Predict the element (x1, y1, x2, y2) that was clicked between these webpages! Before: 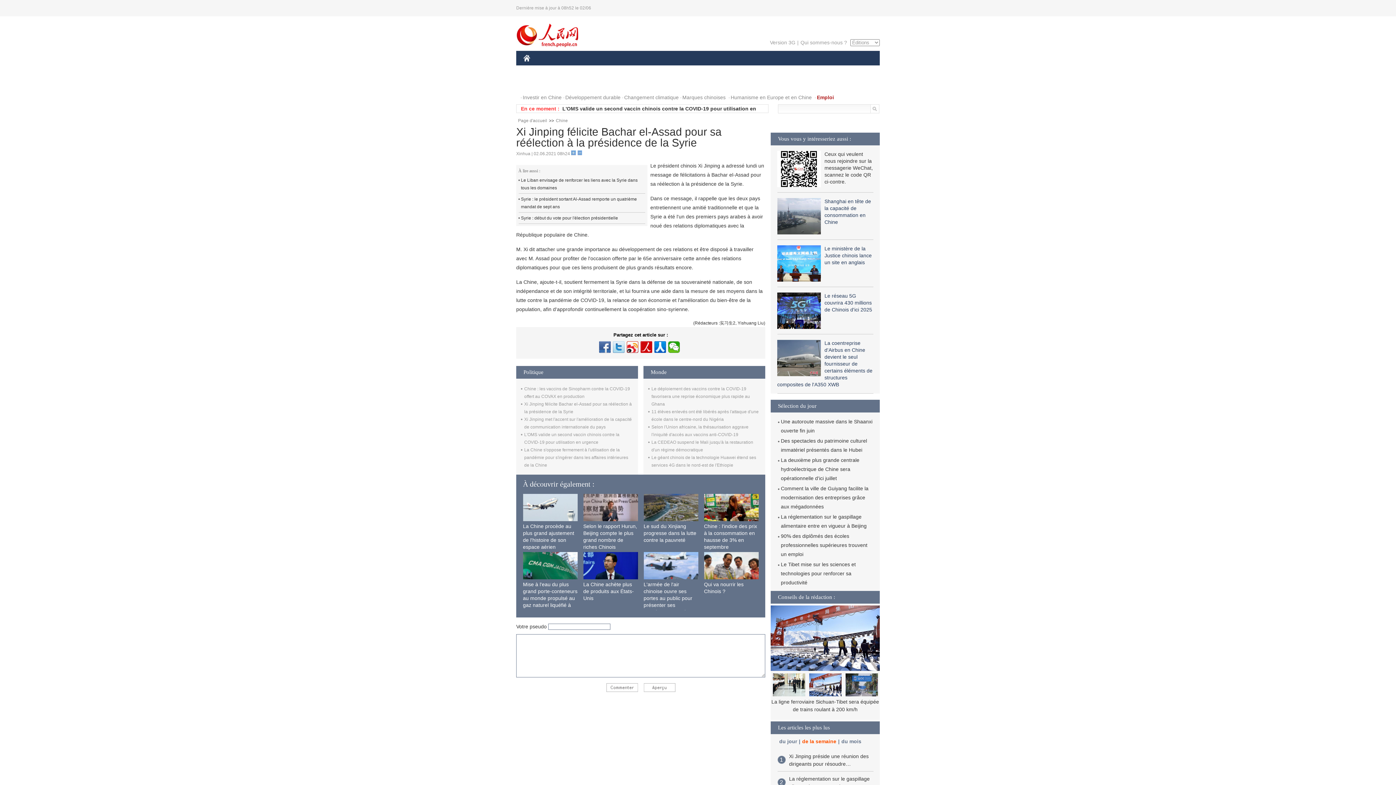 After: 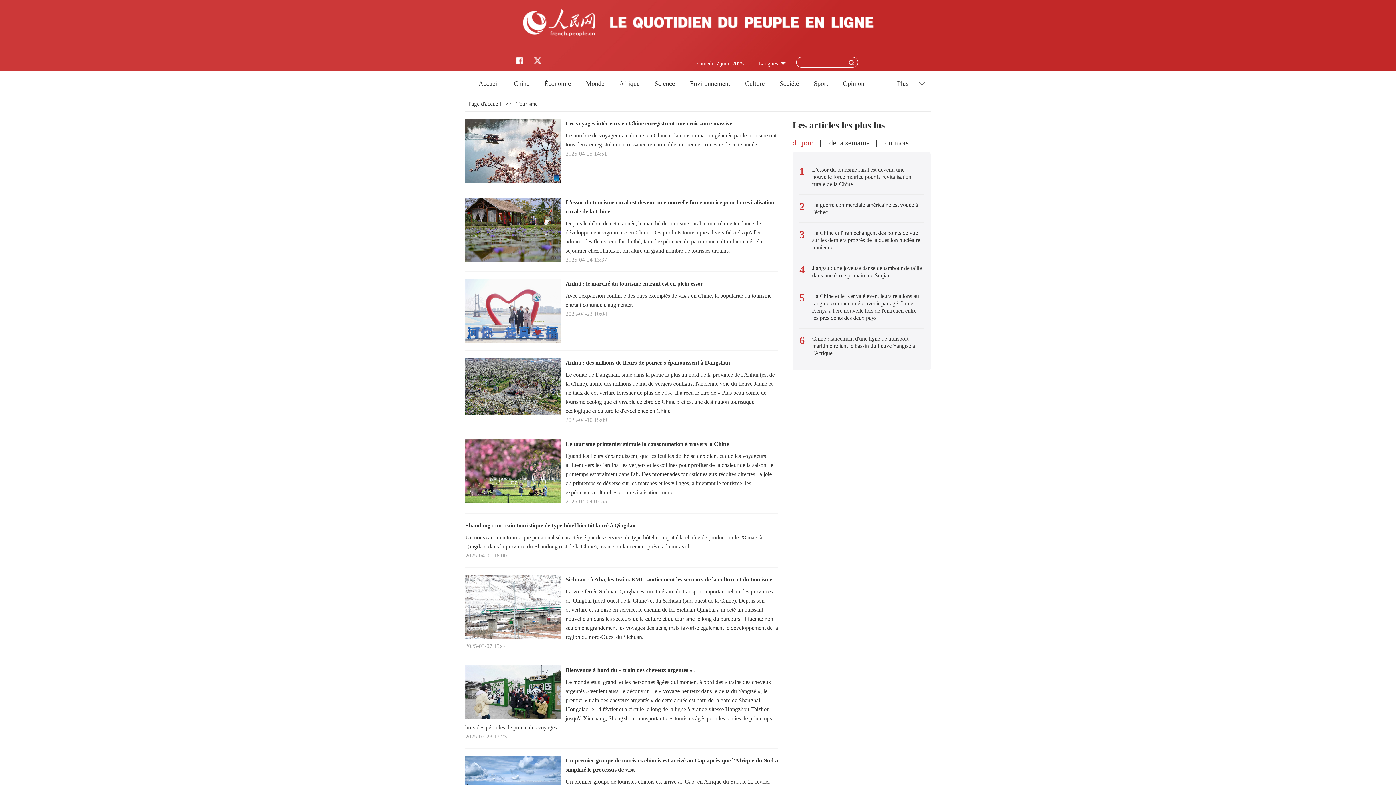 Action: bbox: (807, 61, 844, 76) label: TOURISME